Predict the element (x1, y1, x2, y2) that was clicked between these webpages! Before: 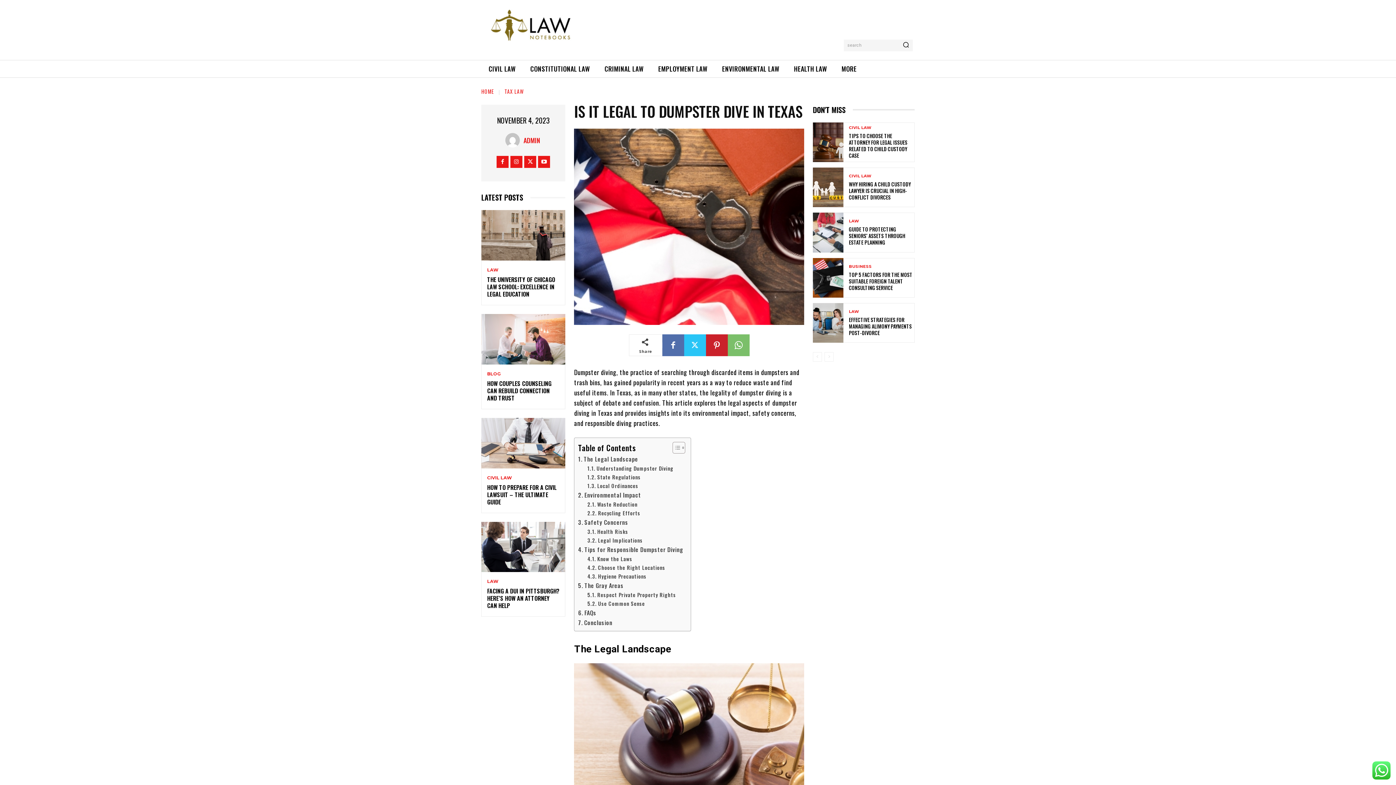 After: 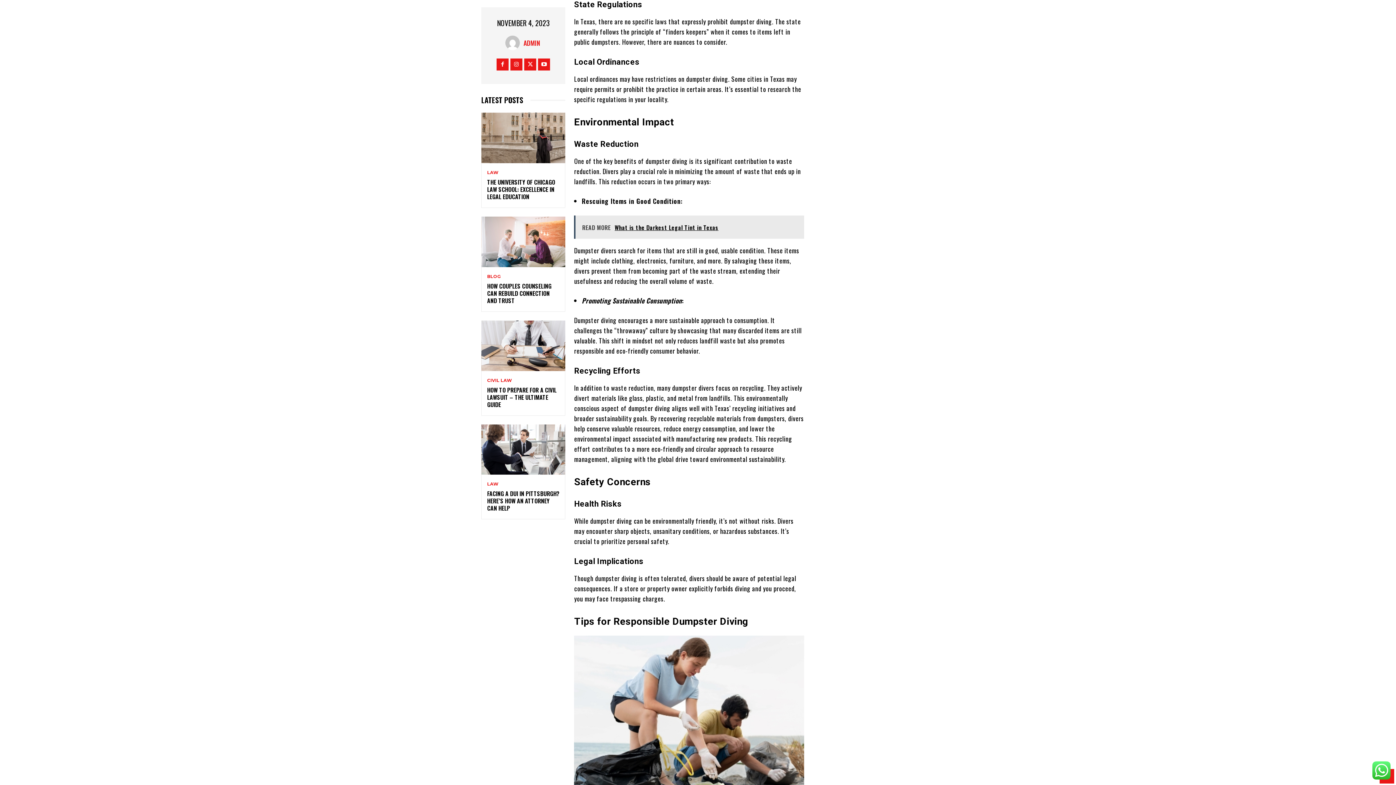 Action: bbox: (587, 473, 640, 481) label: State Regulations